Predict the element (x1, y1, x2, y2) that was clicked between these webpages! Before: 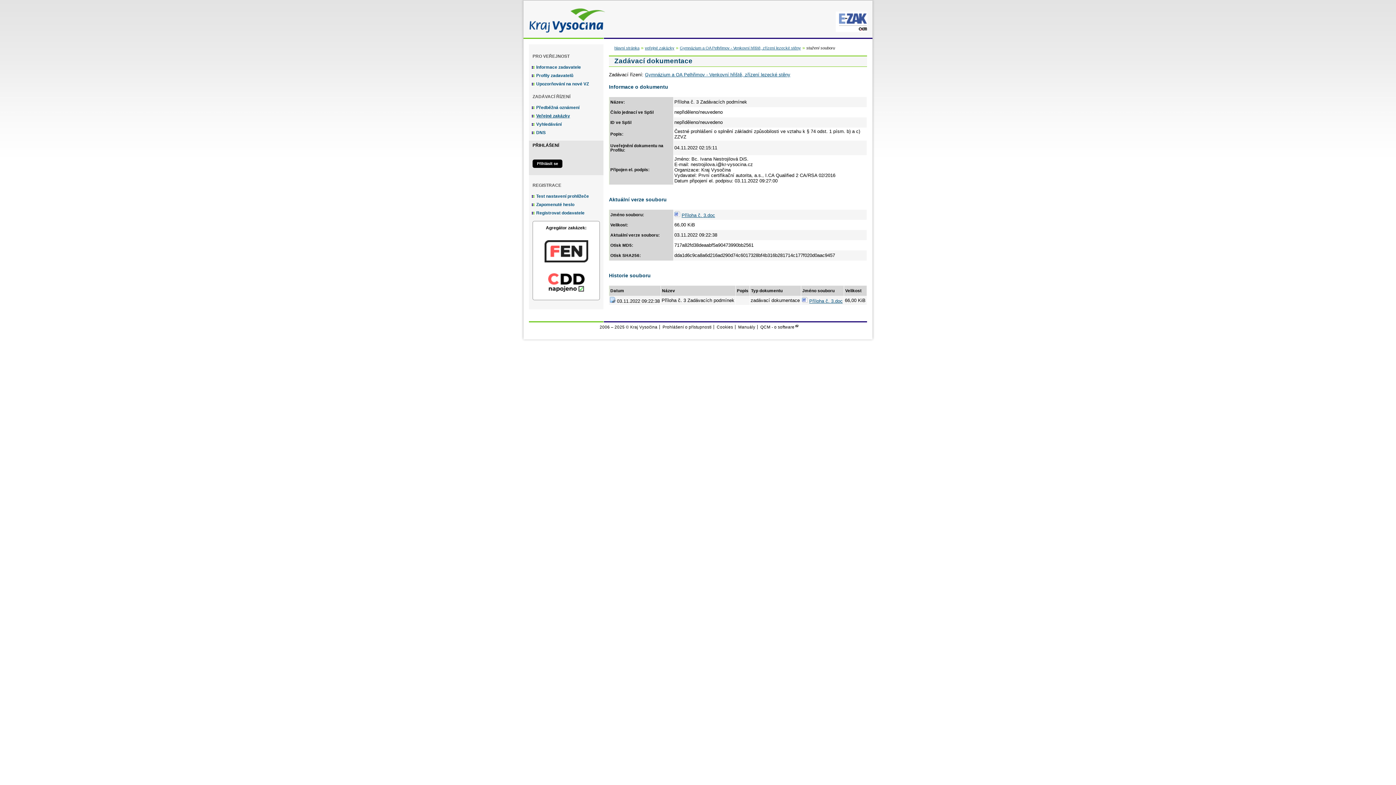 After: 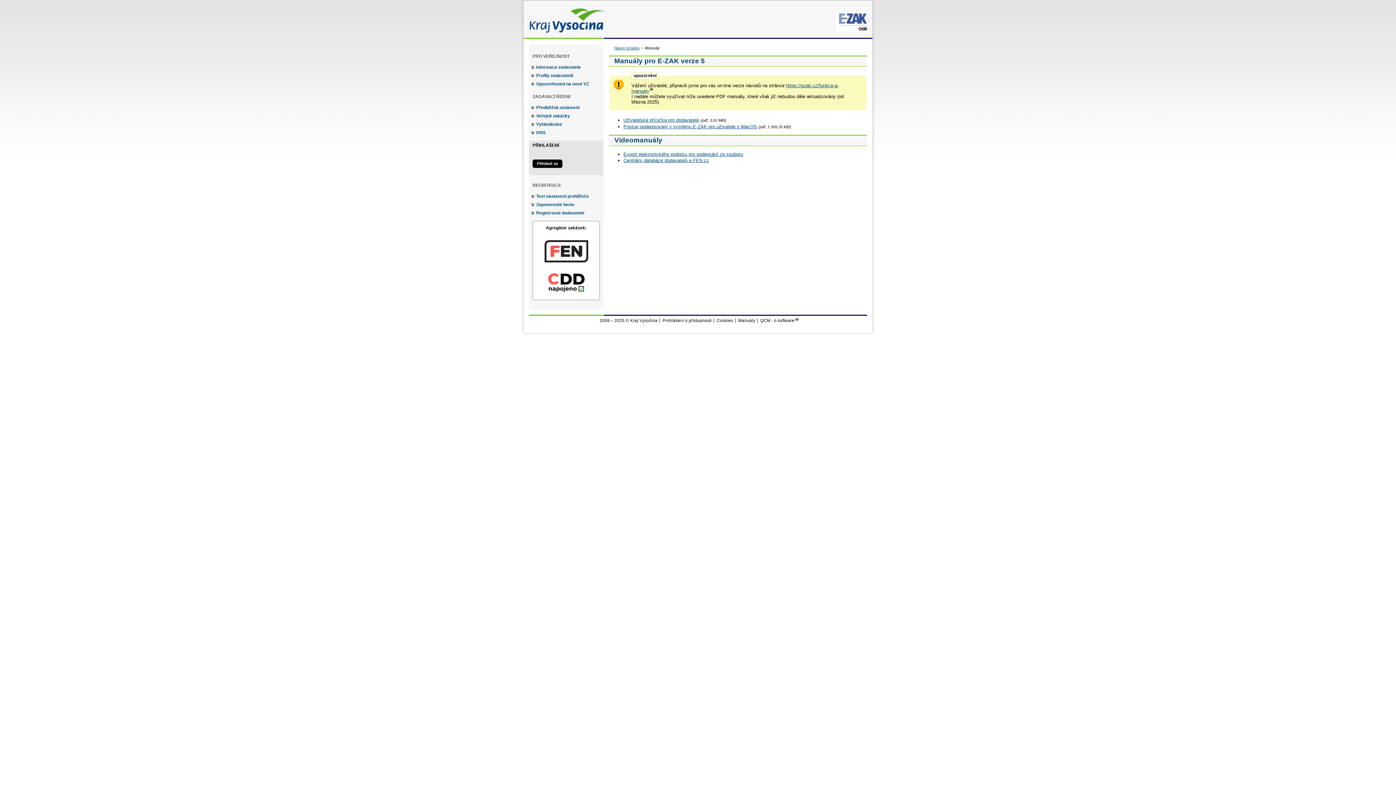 Action: bbox: (738, 325, 755, 329) label: Manuály